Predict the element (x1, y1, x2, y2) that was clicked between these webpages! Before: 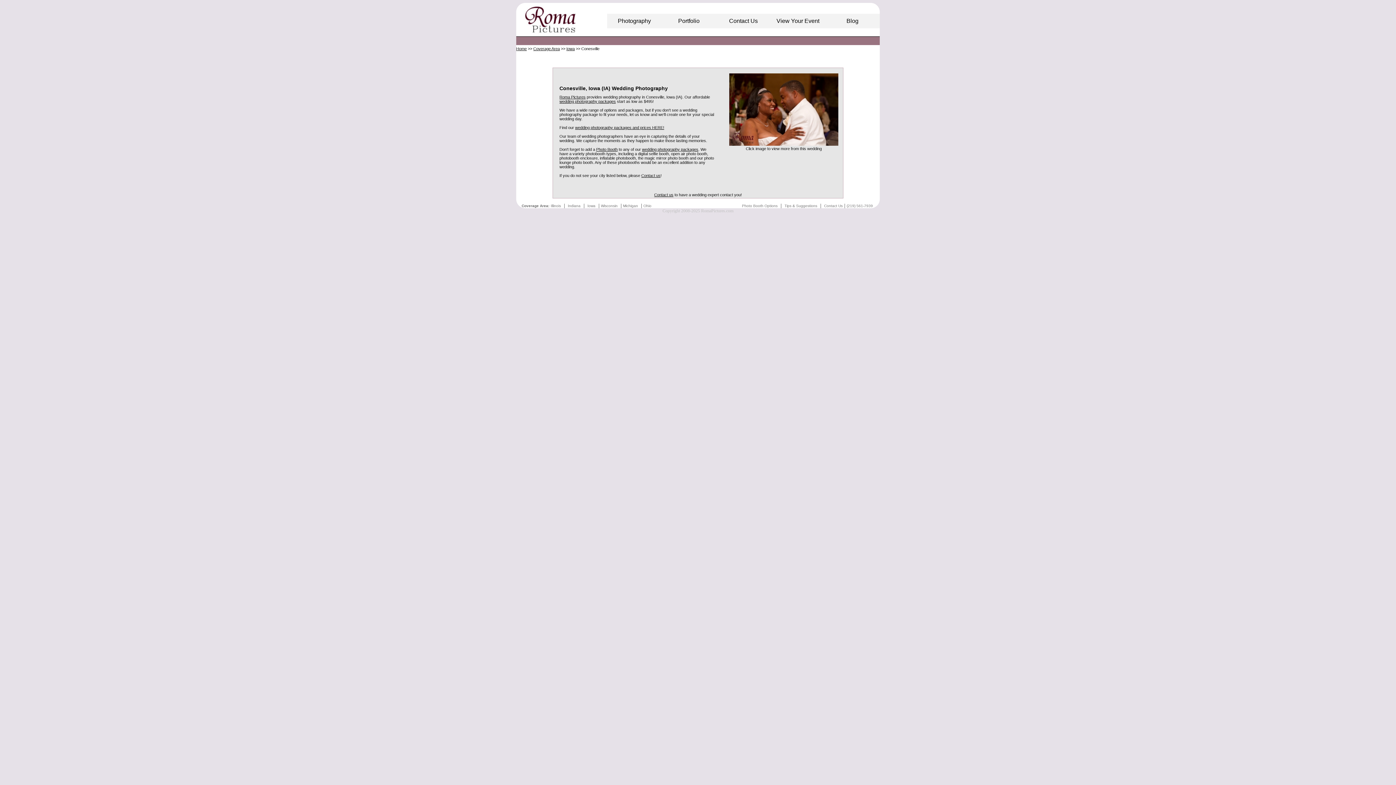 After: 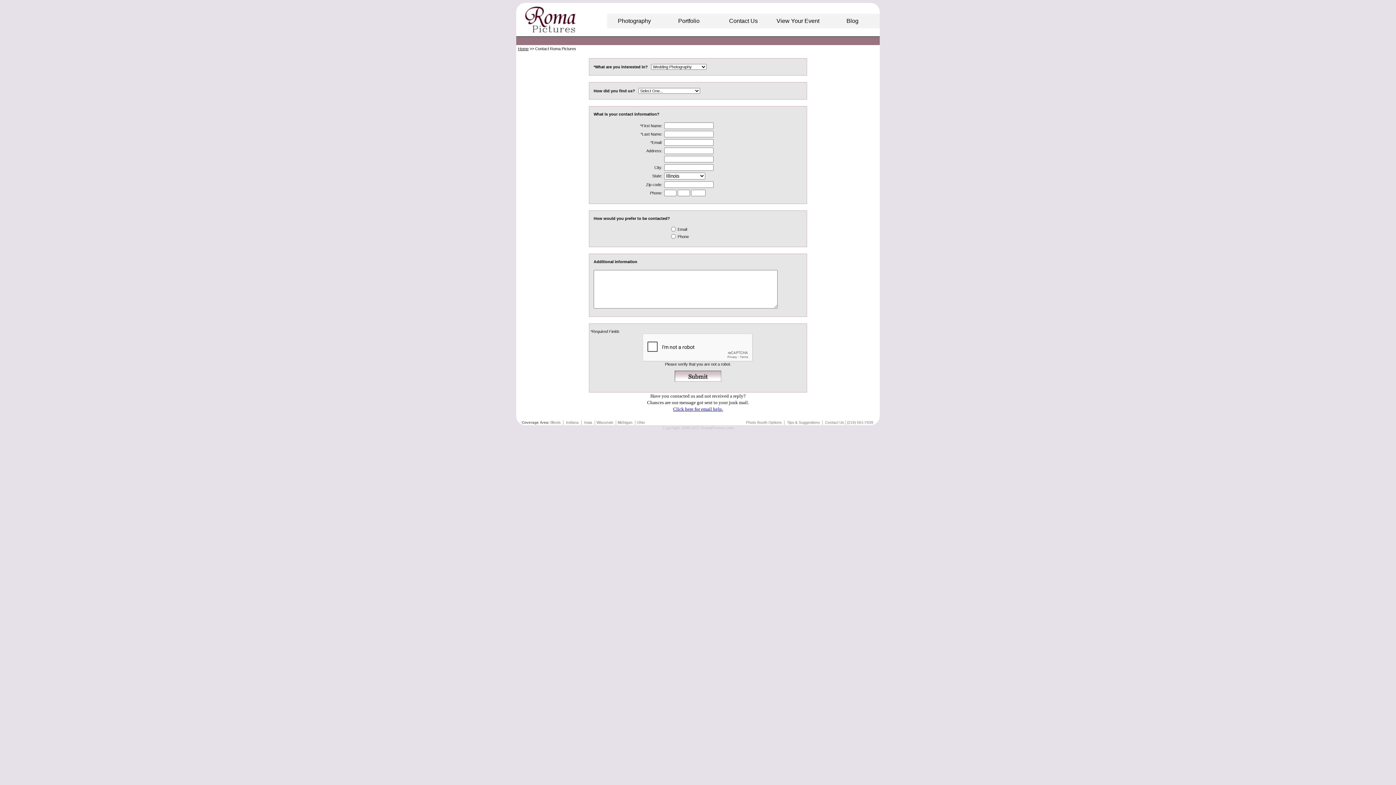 Action: label: Contact us bbox: (654, 192, 673, 197)